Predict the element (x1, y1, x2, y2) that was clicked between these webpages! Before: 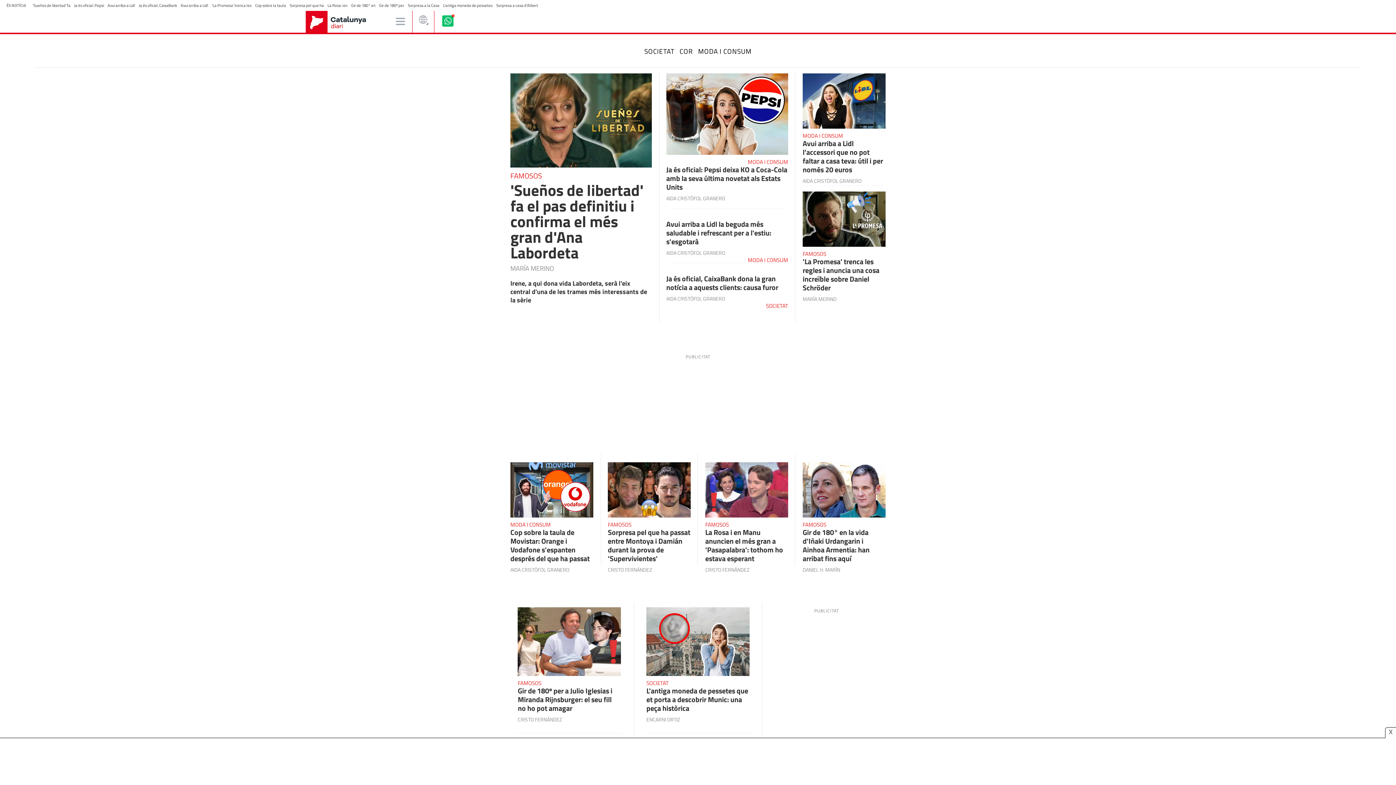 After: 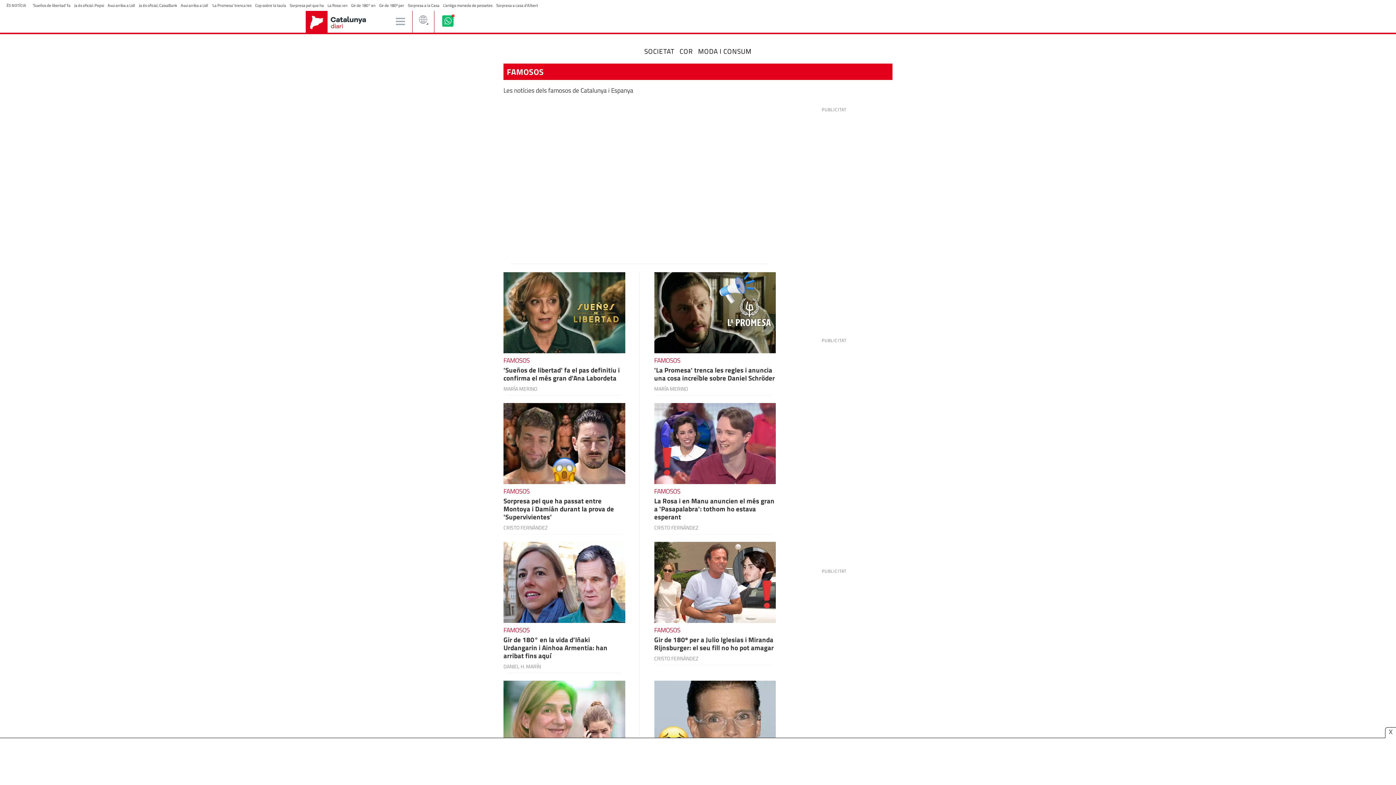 Action: bbox: (510, 170, 542, 181) label: FAMOSOS